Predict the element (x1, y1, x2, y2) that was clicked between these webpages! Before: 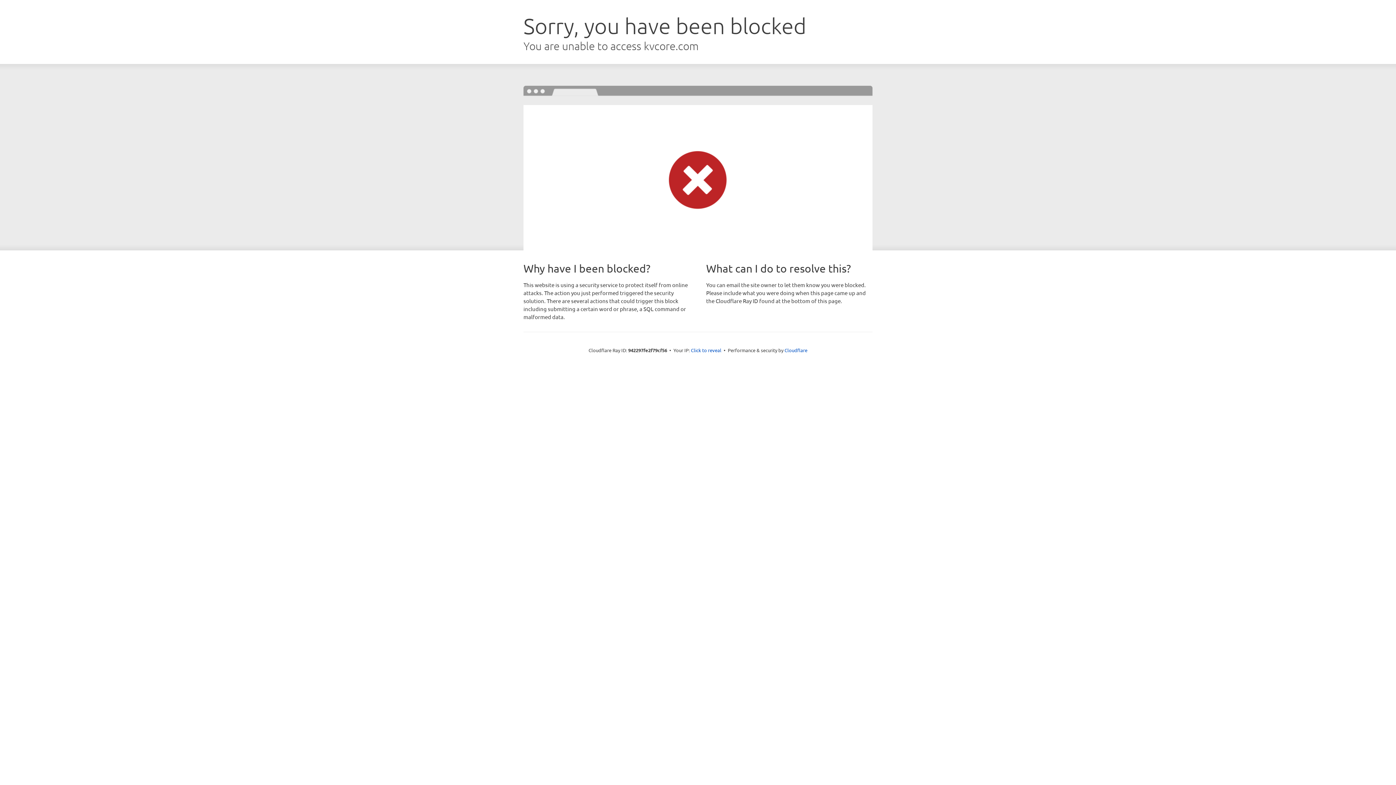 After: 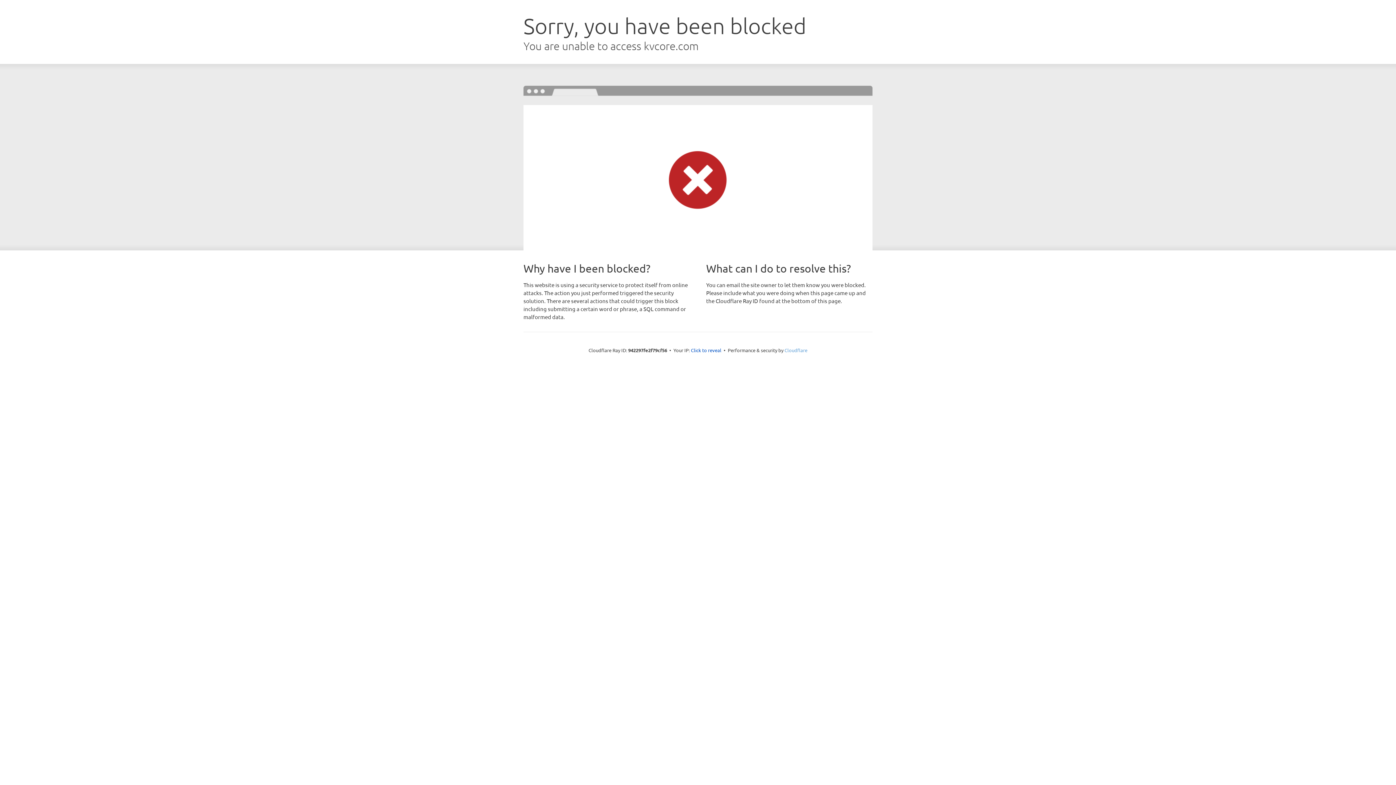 Action: bbox: (784, 347, 807, 353) label: Cloudflare